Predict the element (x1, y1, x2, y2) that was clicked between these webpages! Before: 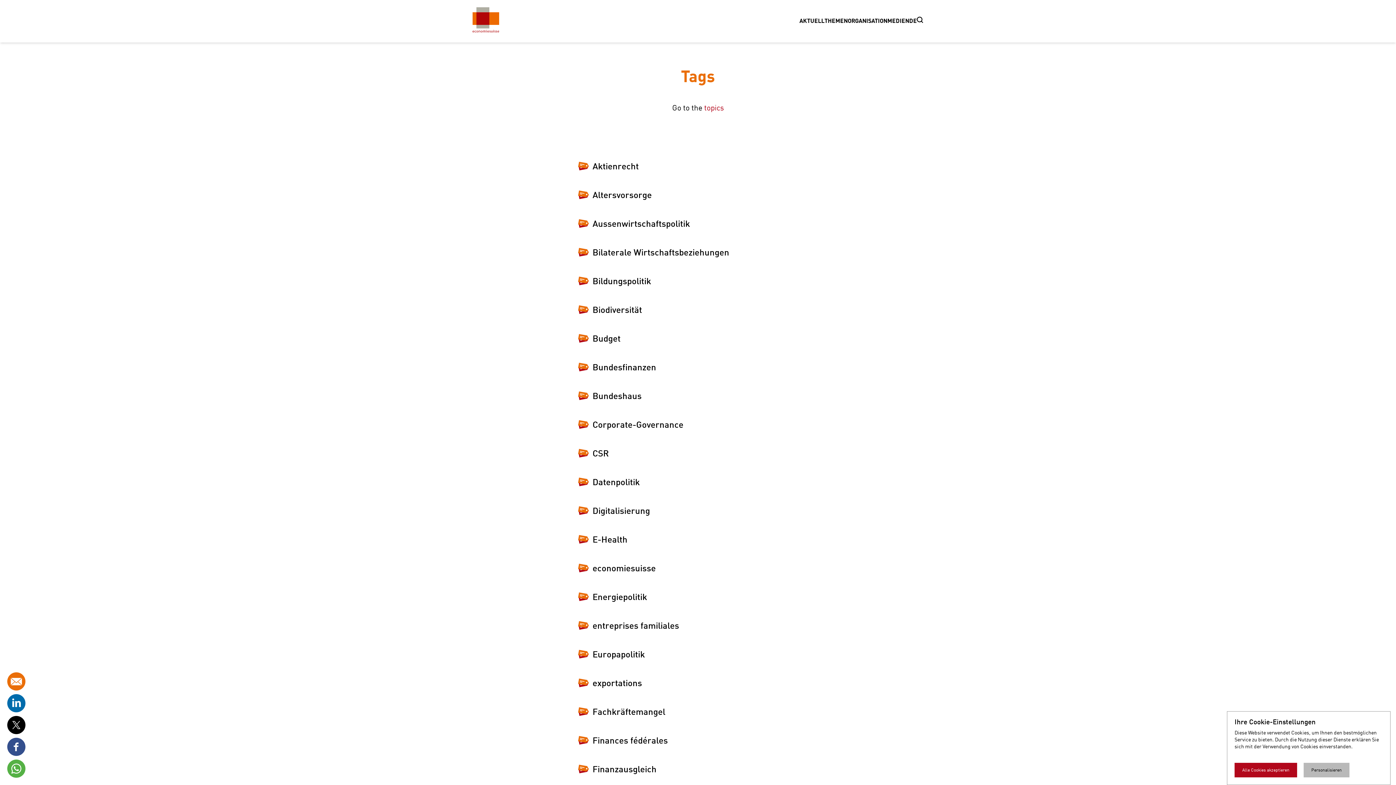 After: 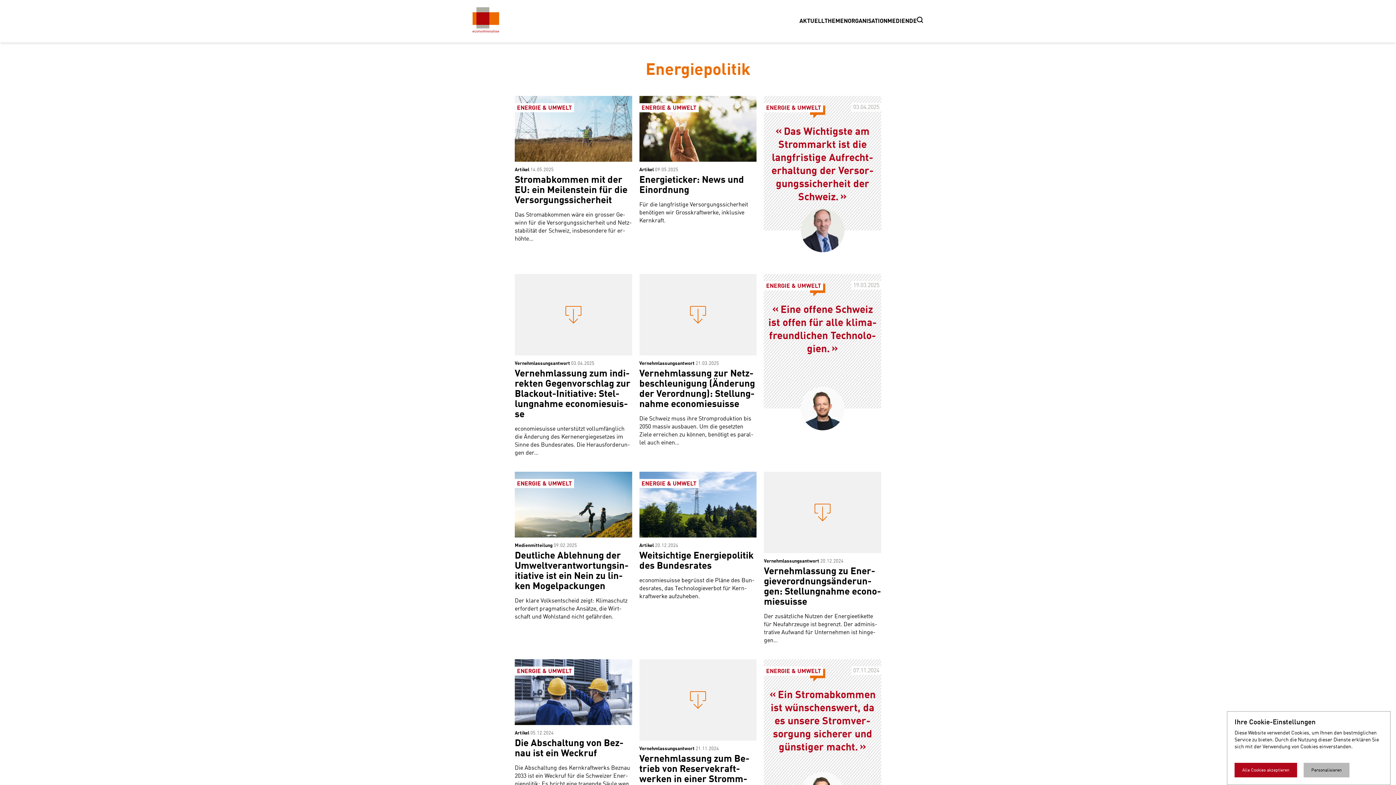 Action: label: Energiepolitik bbox: (578, 592, 818, 604)